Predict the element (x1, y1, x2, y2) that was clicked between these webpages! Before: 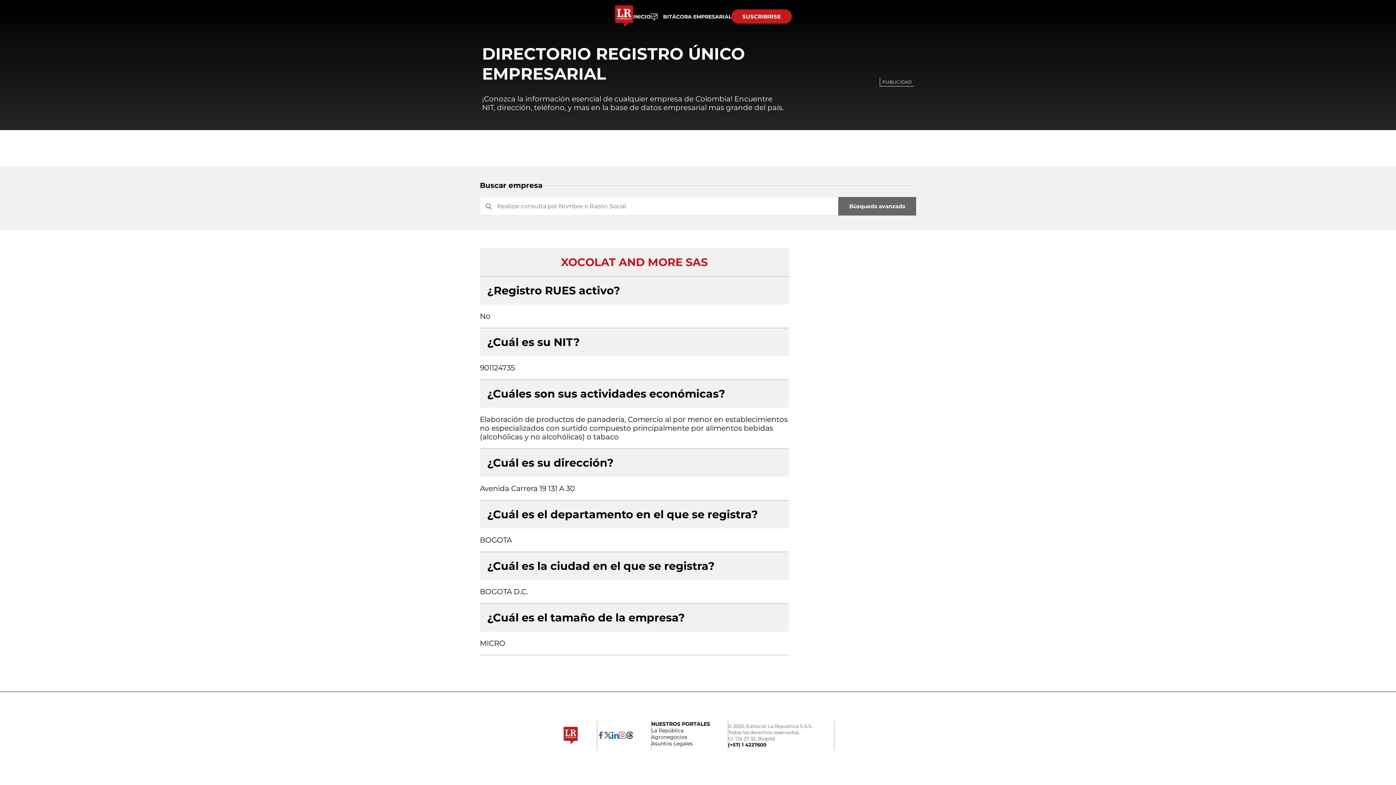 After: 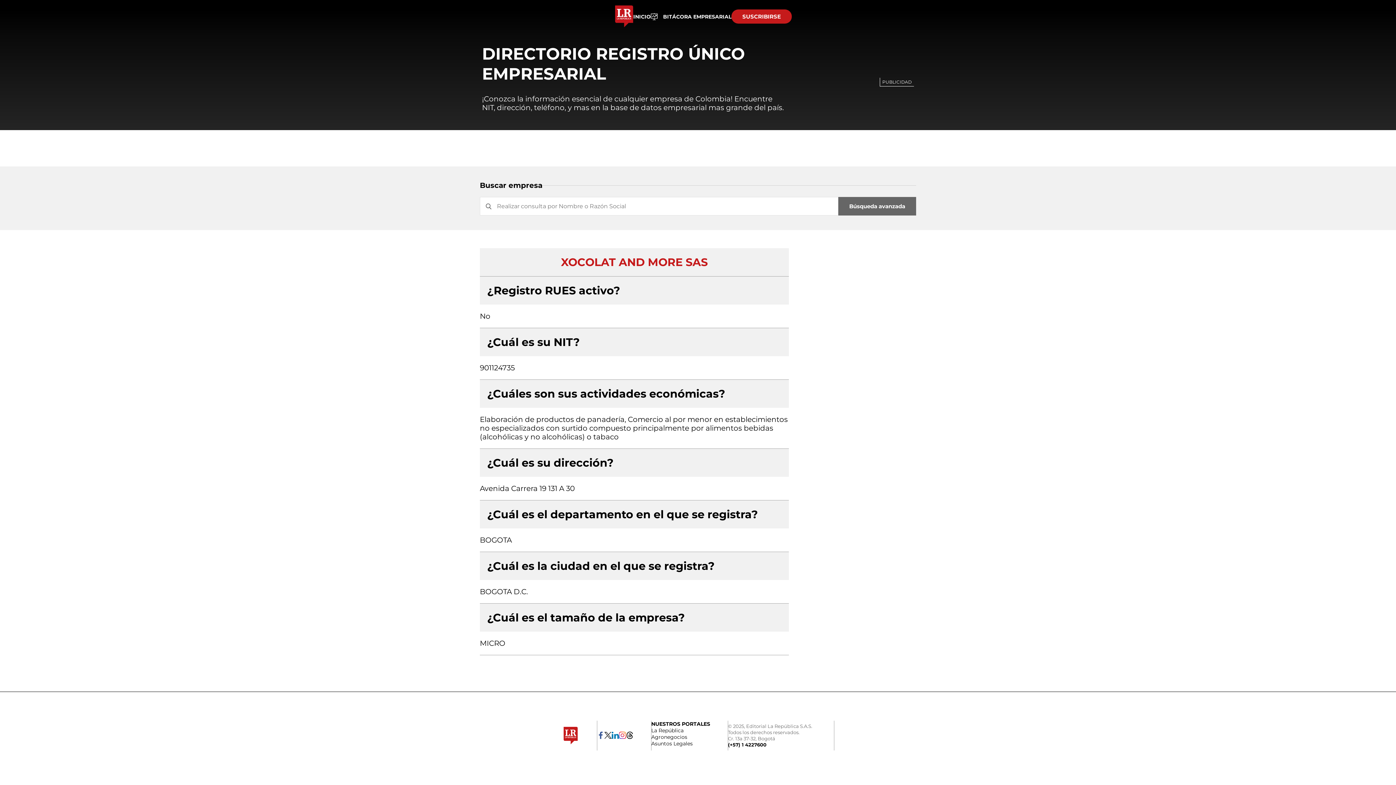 Action: bbox: (611, 731, 619, 740)